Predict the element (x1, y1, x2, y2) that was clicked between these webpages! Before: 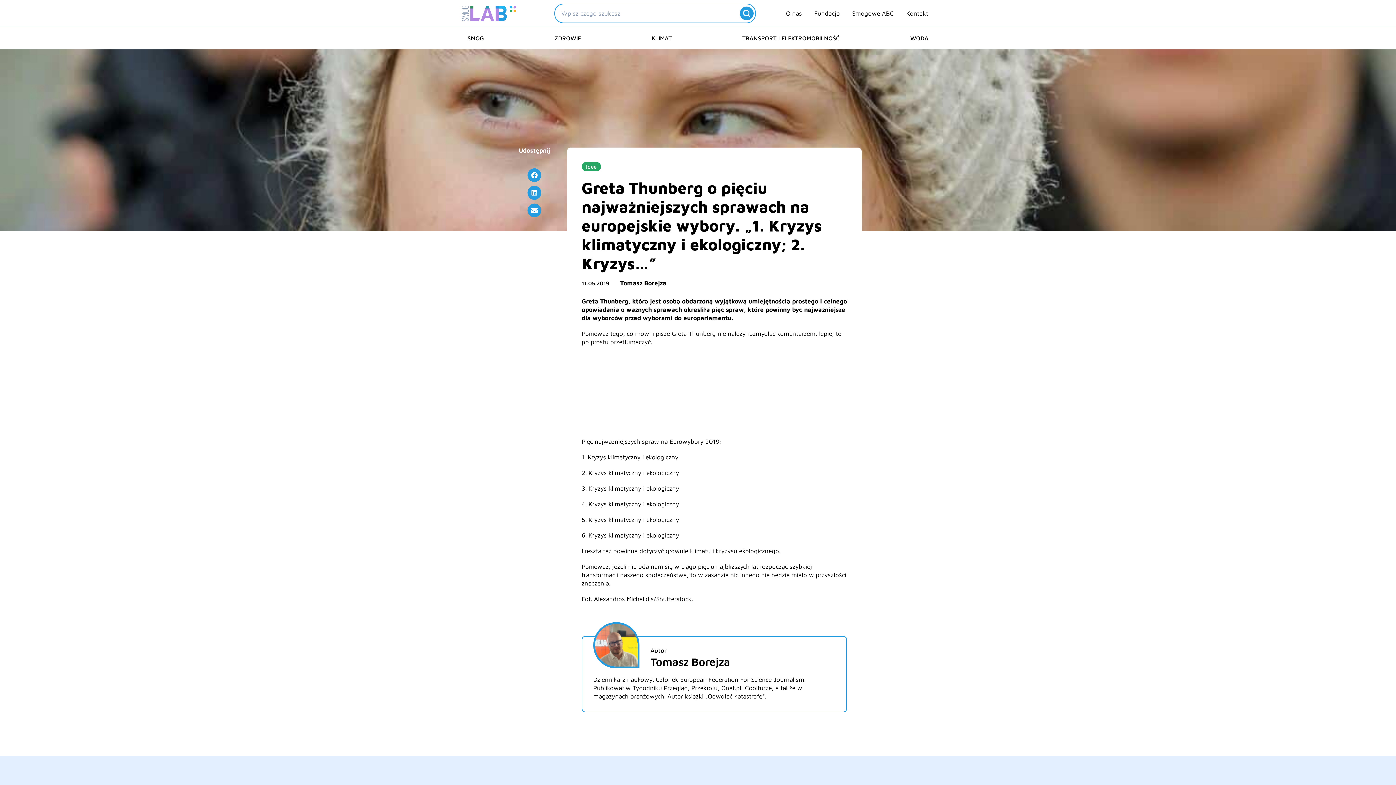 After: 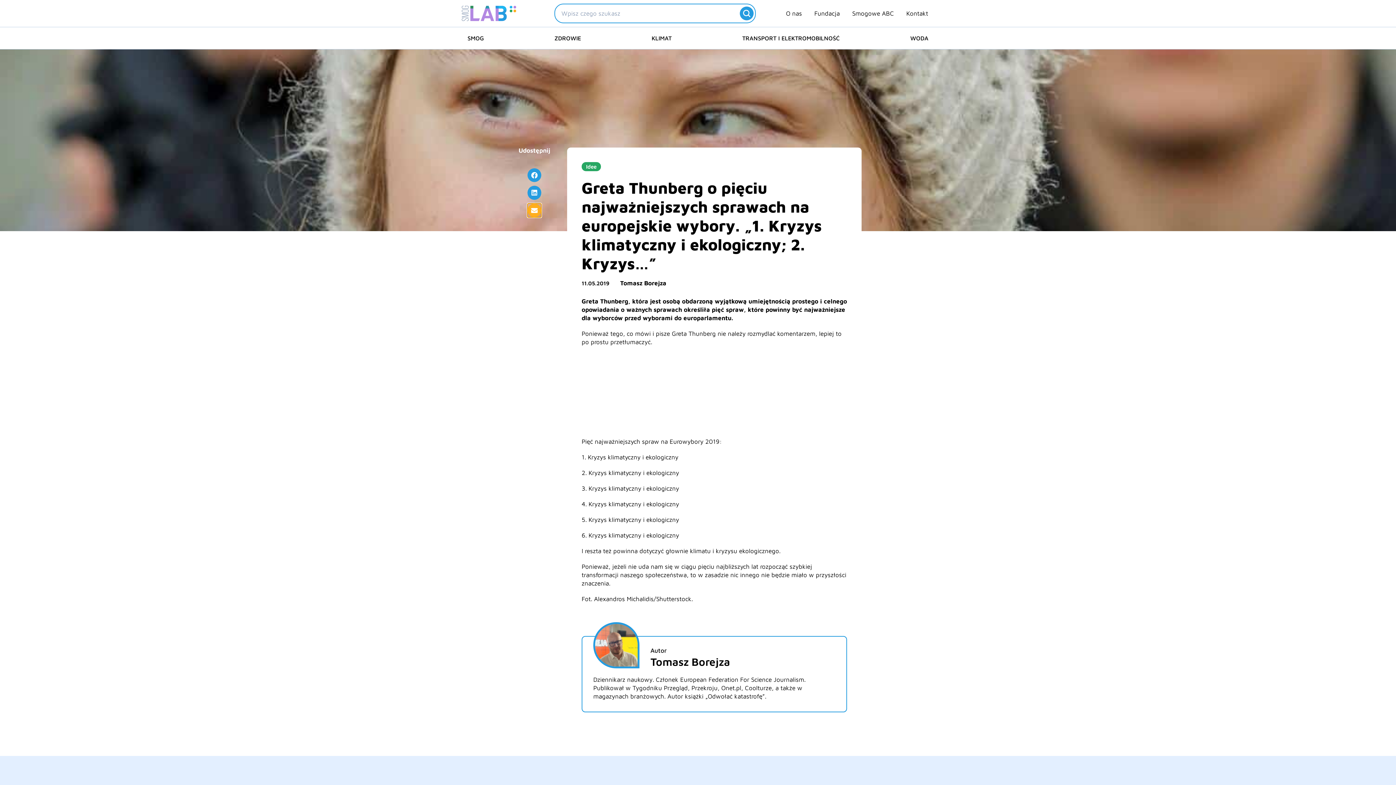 Action: label: Share on email bbox: (527, 203, 541, 217)